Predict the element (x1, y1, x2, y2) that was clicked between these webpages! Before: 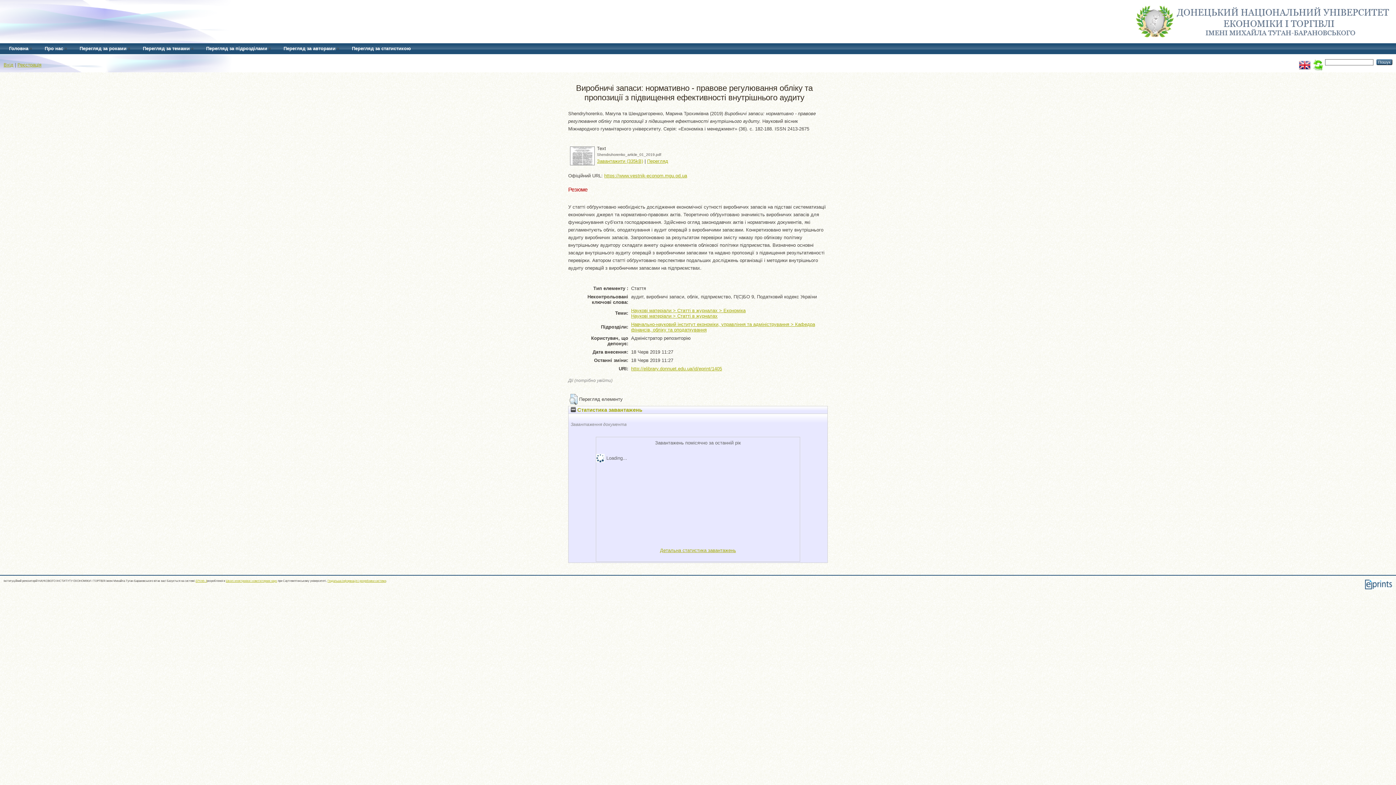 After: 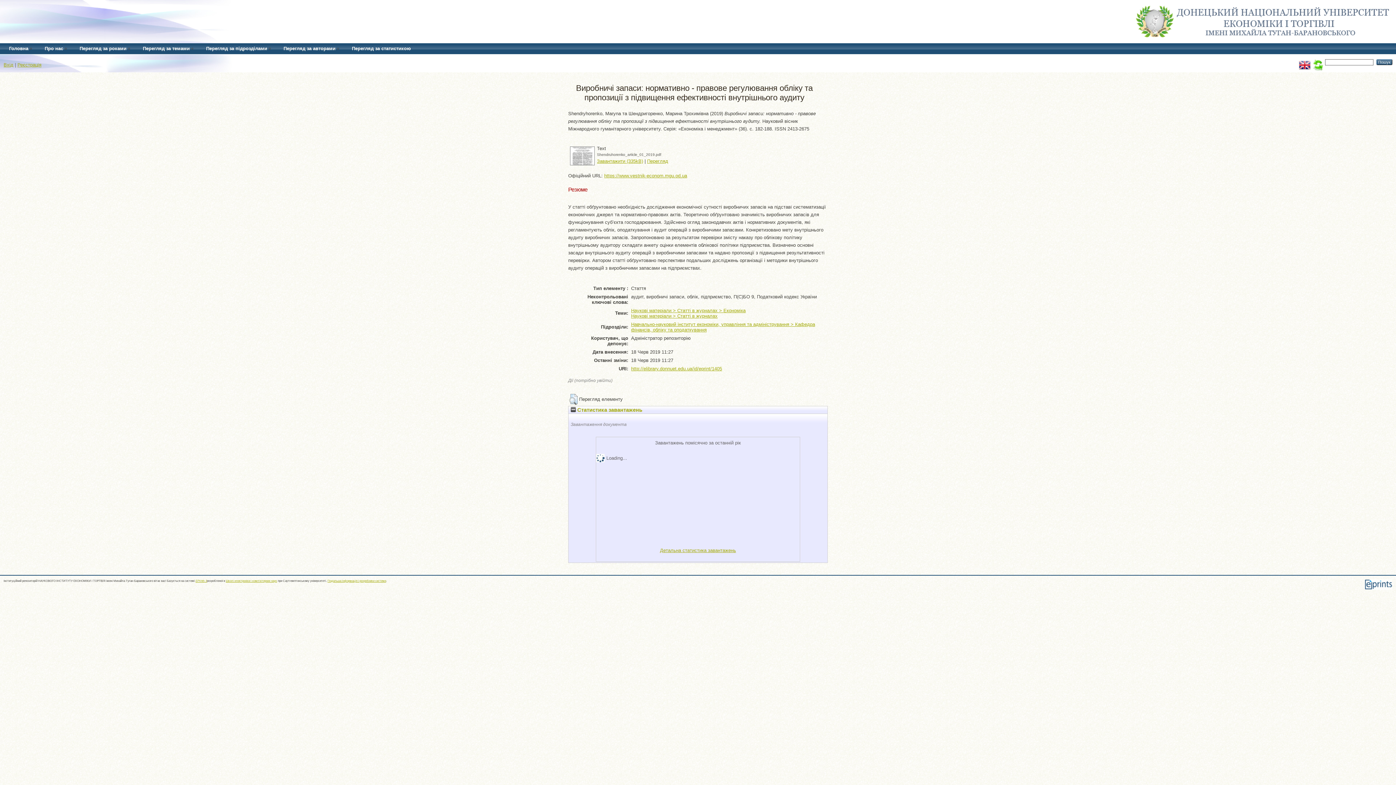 Action: label: http://elibrary.donnuet.edu.ua/id/eprint/1405 bbox: (631, 366, 722, 371)